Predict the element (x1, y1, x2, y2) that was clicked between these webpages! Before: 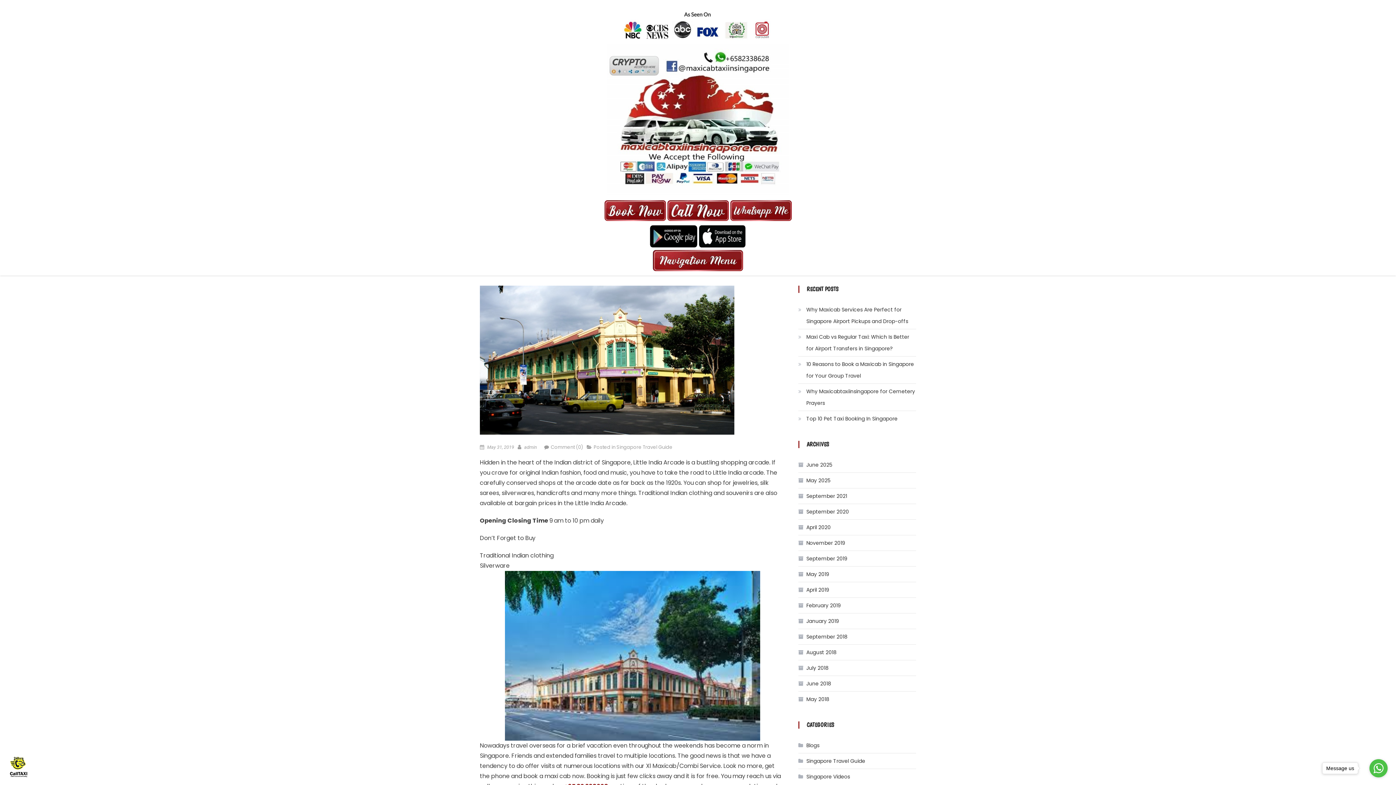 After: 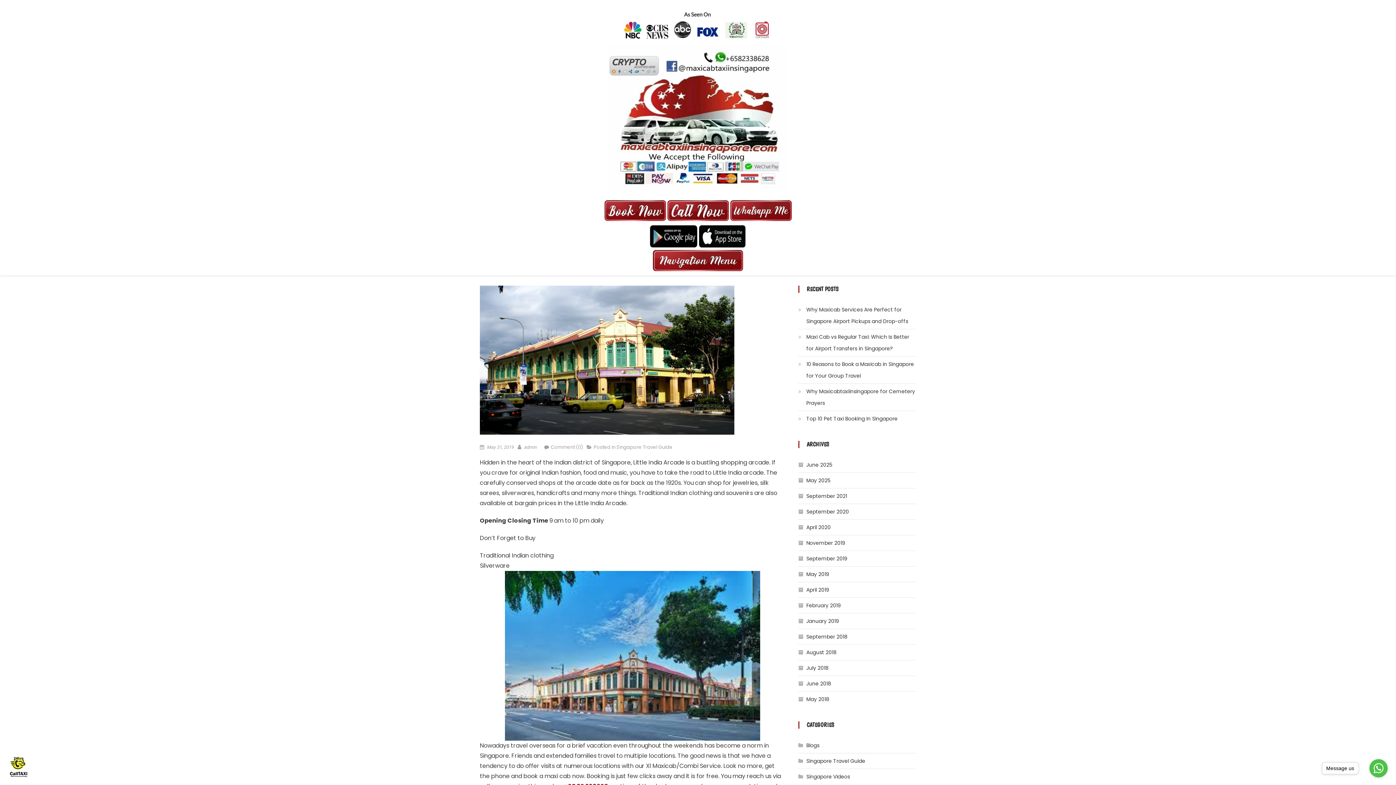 Action: bbox: (667, 206, 730, 214) label:  